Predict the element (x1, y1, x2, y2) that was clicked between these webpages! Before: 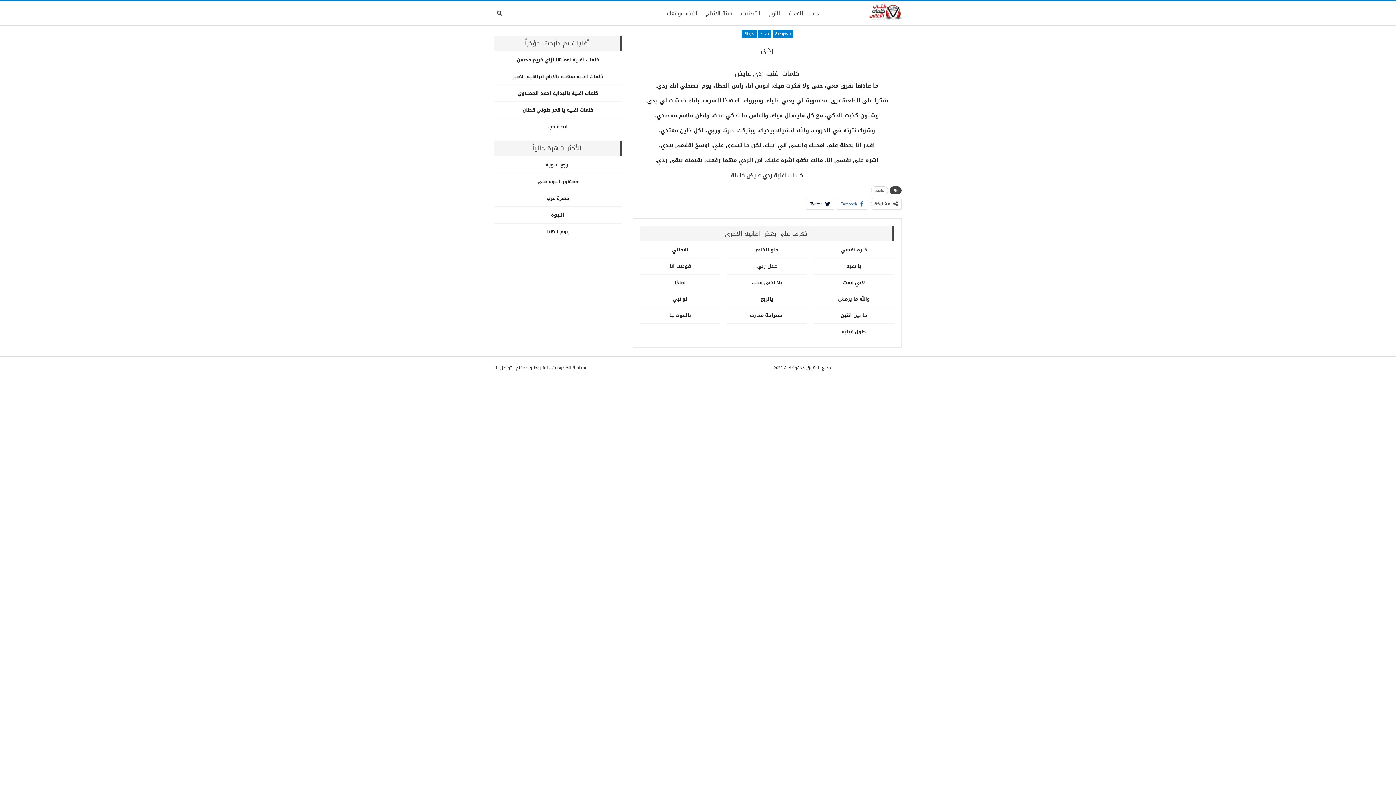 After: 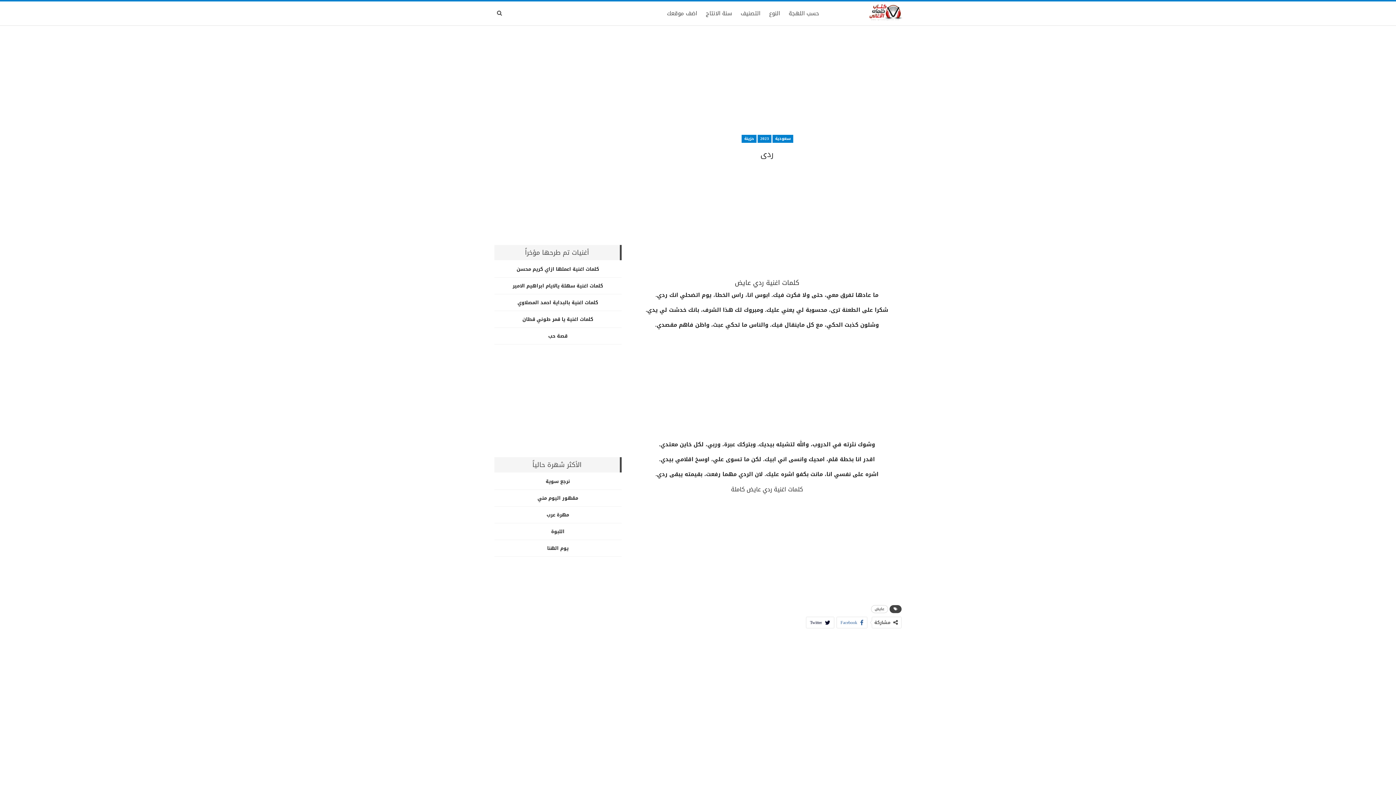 Action: bbox: (552, 363, 586, 371) label: سياسة الخصوصية